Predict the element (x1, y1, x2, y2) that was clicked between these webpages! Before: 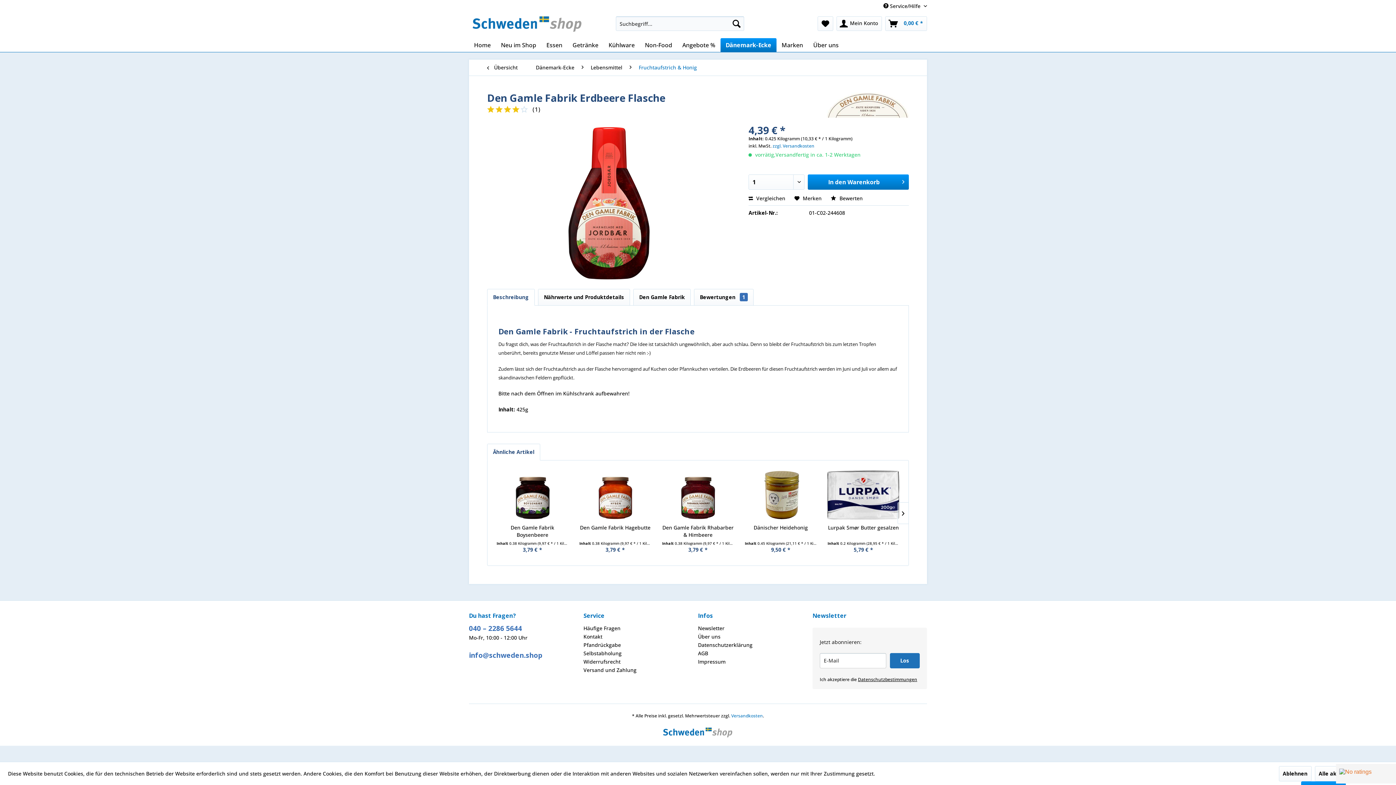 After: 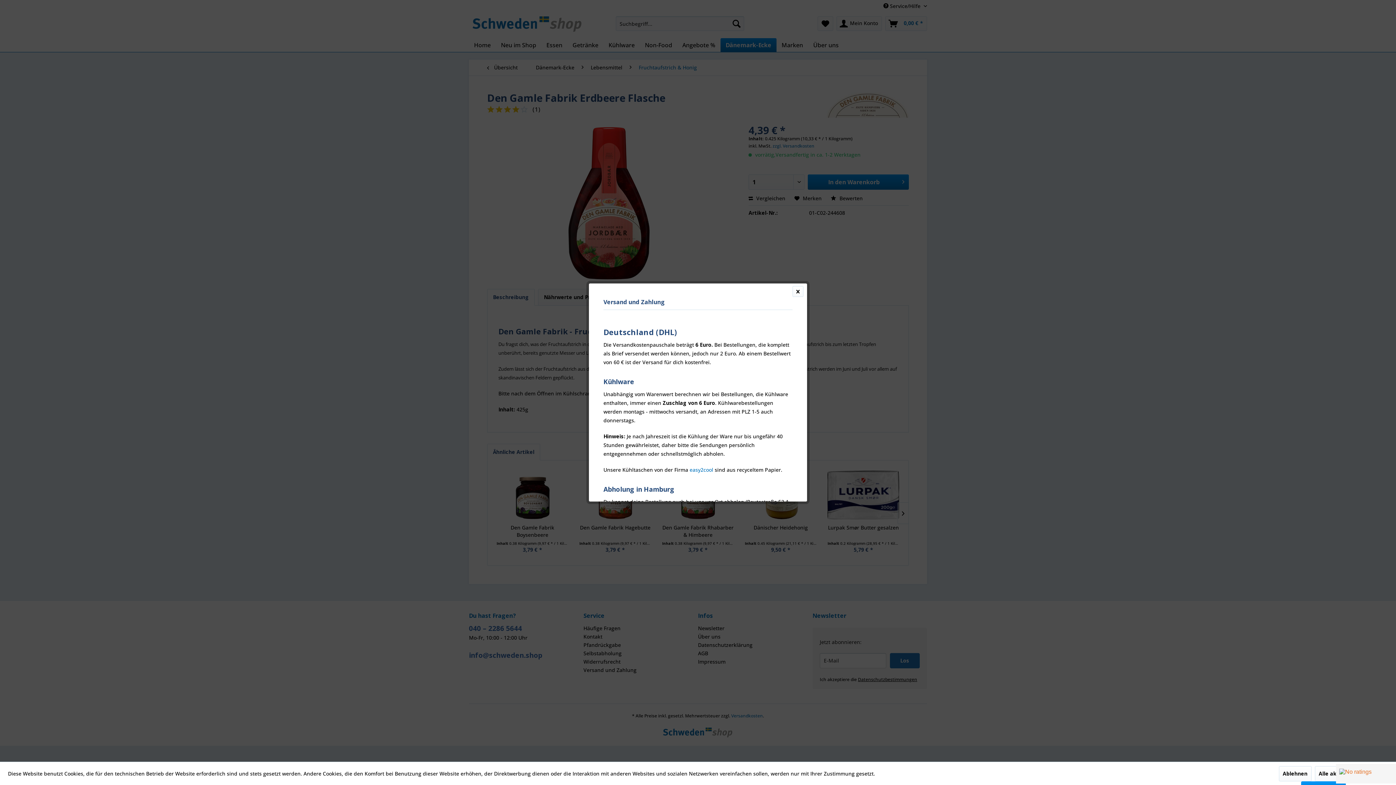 Action: label: zzgl. Versandkosten bbox: (772, 142, 814, 149)